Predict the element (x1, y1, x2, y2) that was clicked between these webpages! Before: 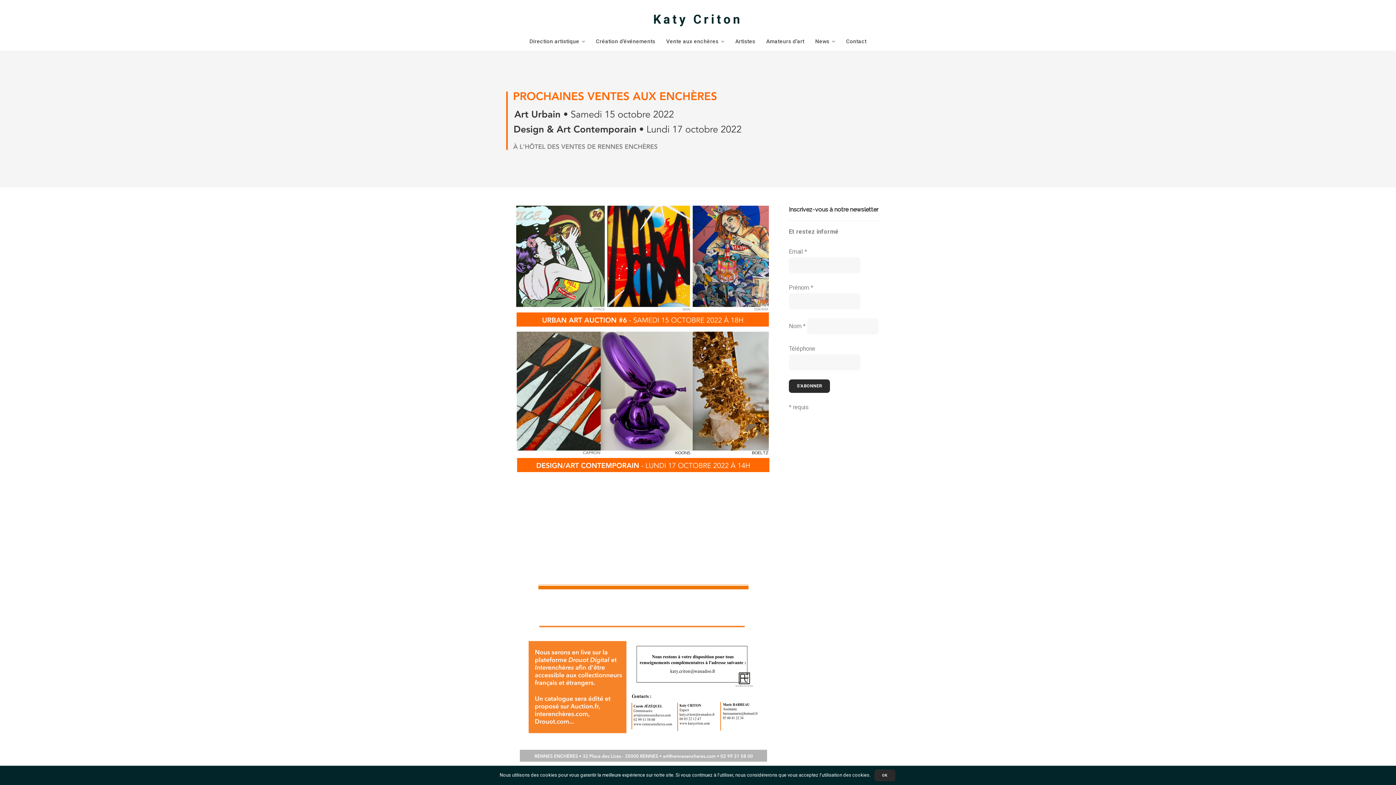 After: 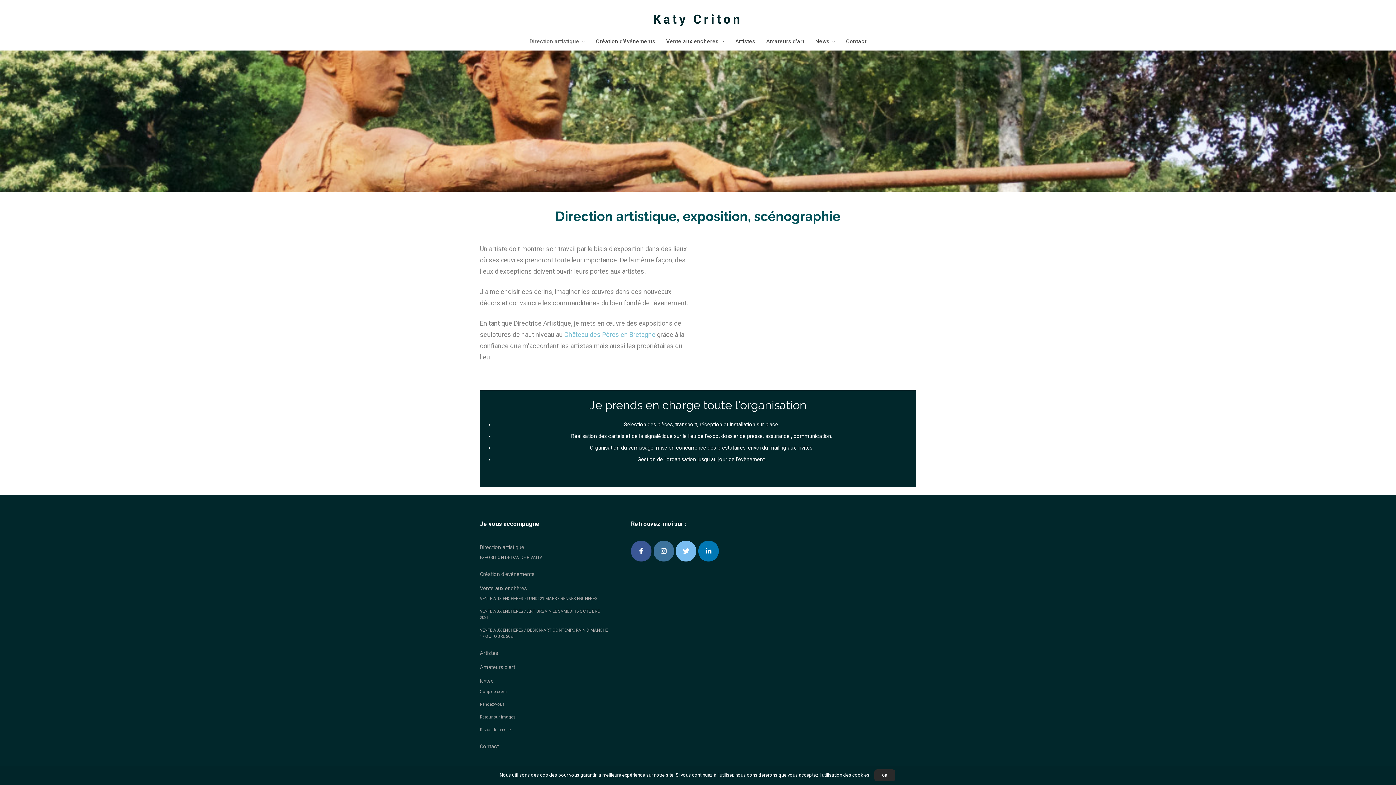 Action: bbox: (524, 32, 590, 50) label: Direction artistique